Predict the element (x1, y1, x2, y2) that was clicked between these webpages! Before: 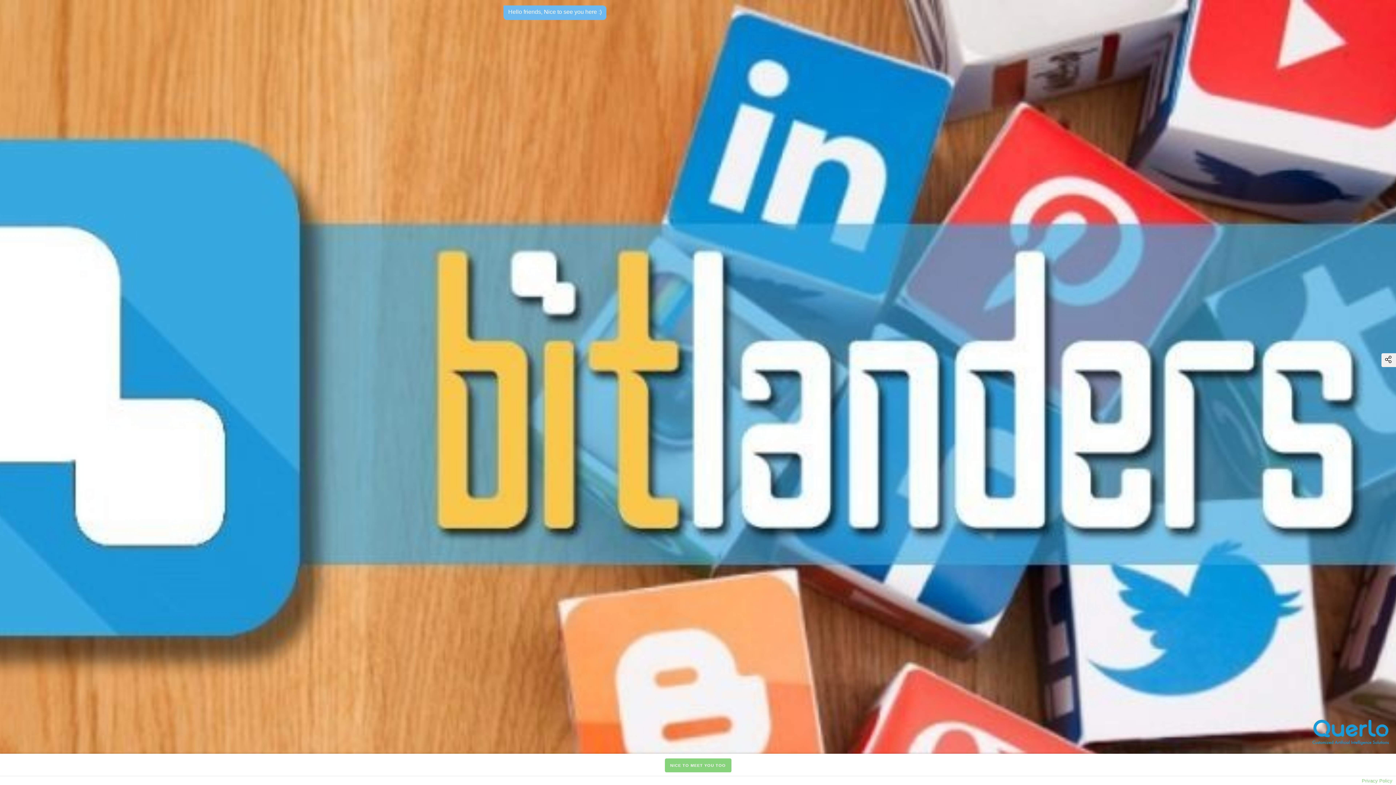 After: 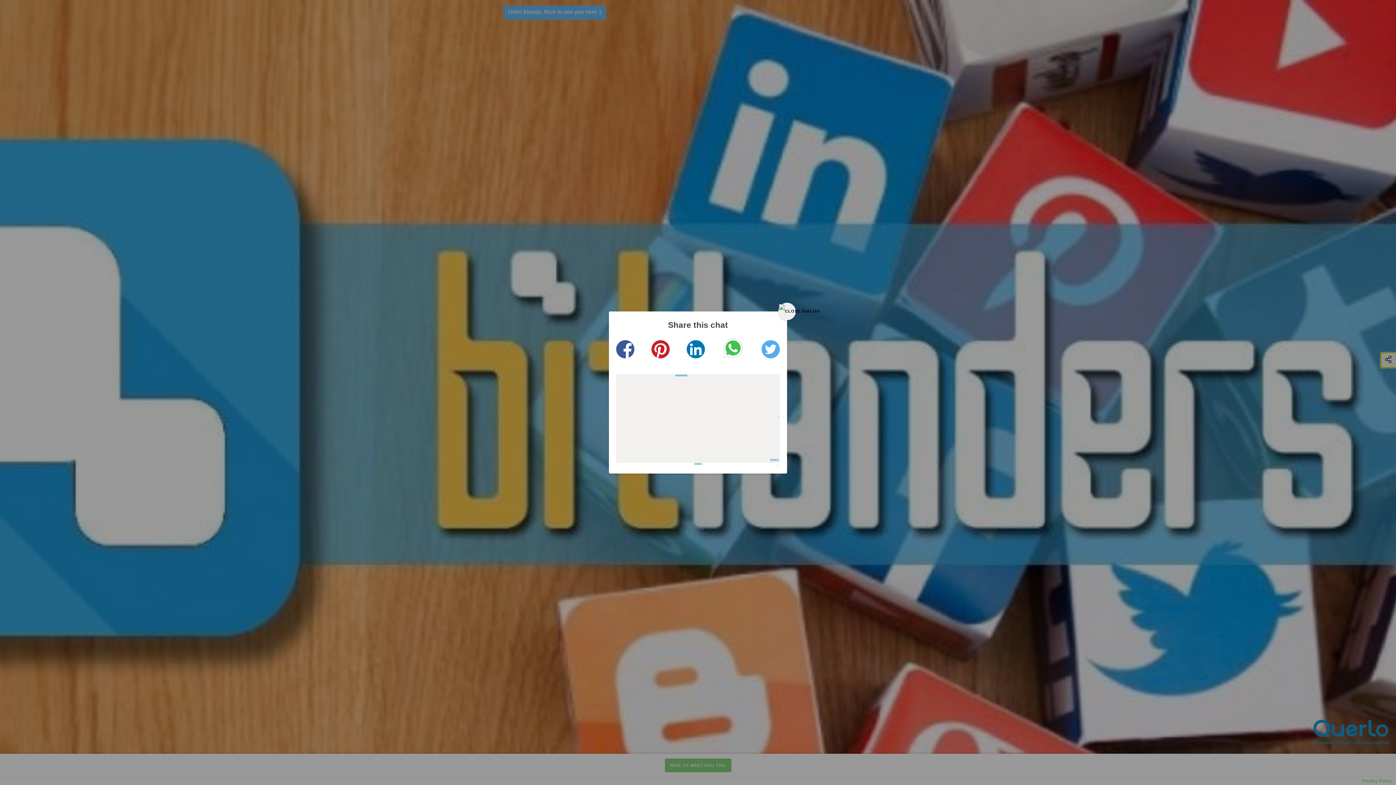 Action: bbox: (1381, 353, 1396, 367)